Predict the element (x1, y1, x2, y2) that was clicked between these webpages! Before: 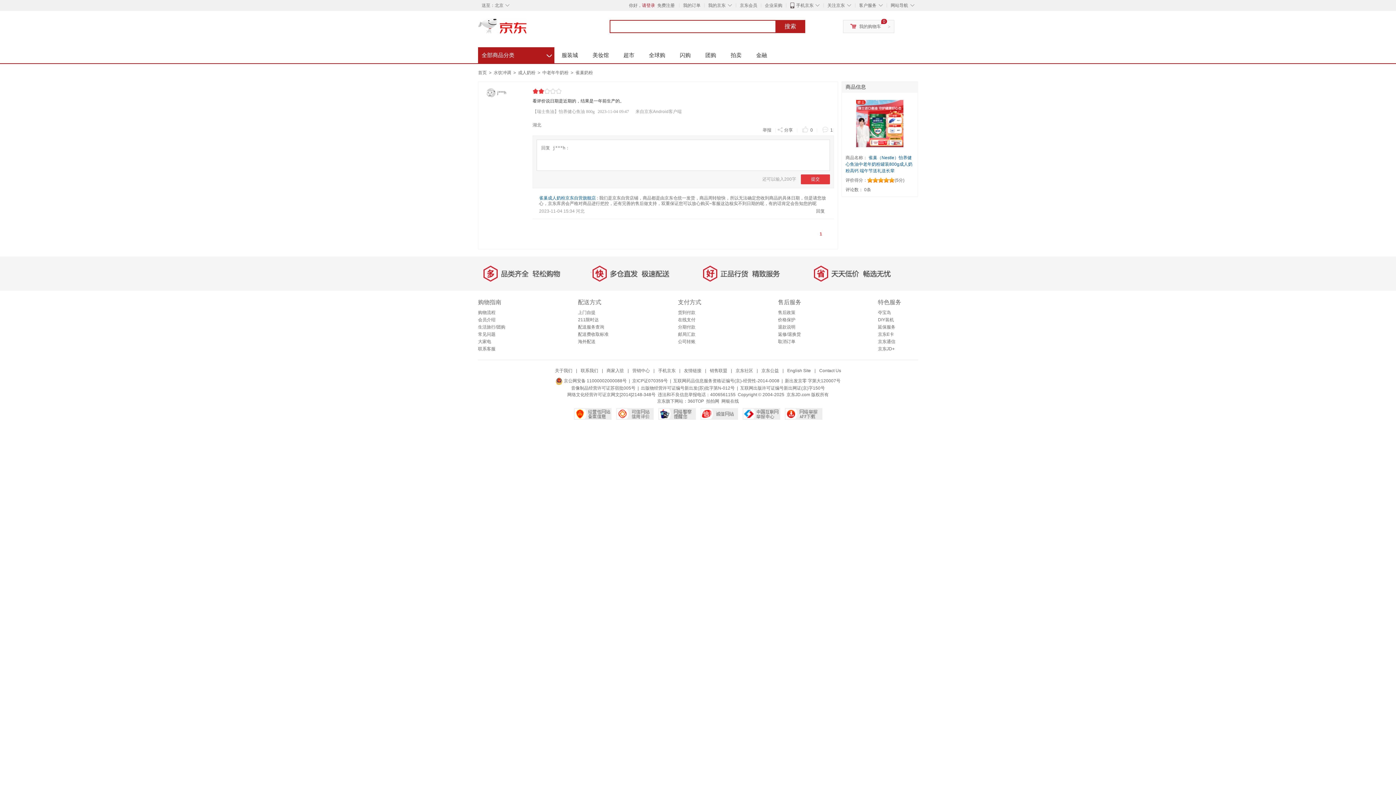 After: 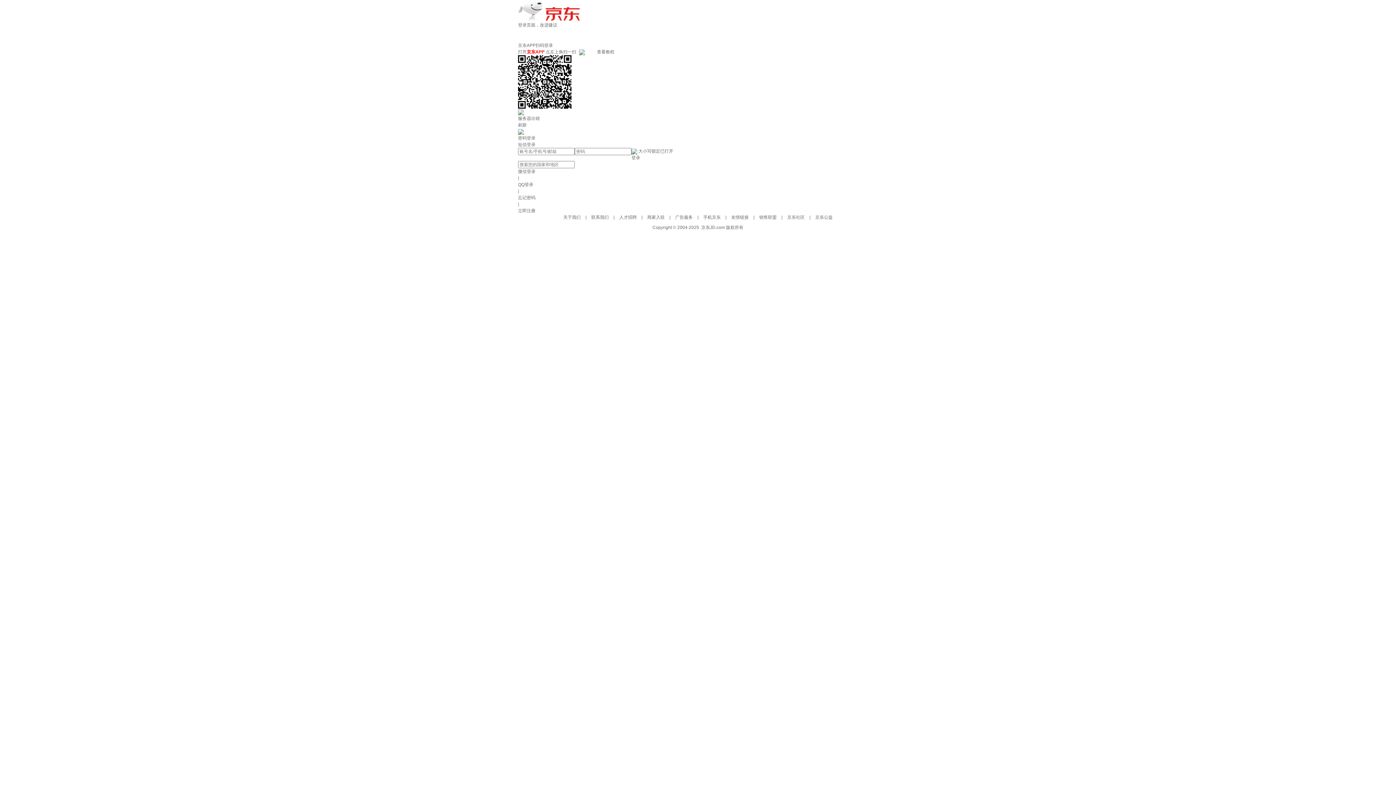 Action: bbox: (629, 2, 655, 8) label: 你好，请登录